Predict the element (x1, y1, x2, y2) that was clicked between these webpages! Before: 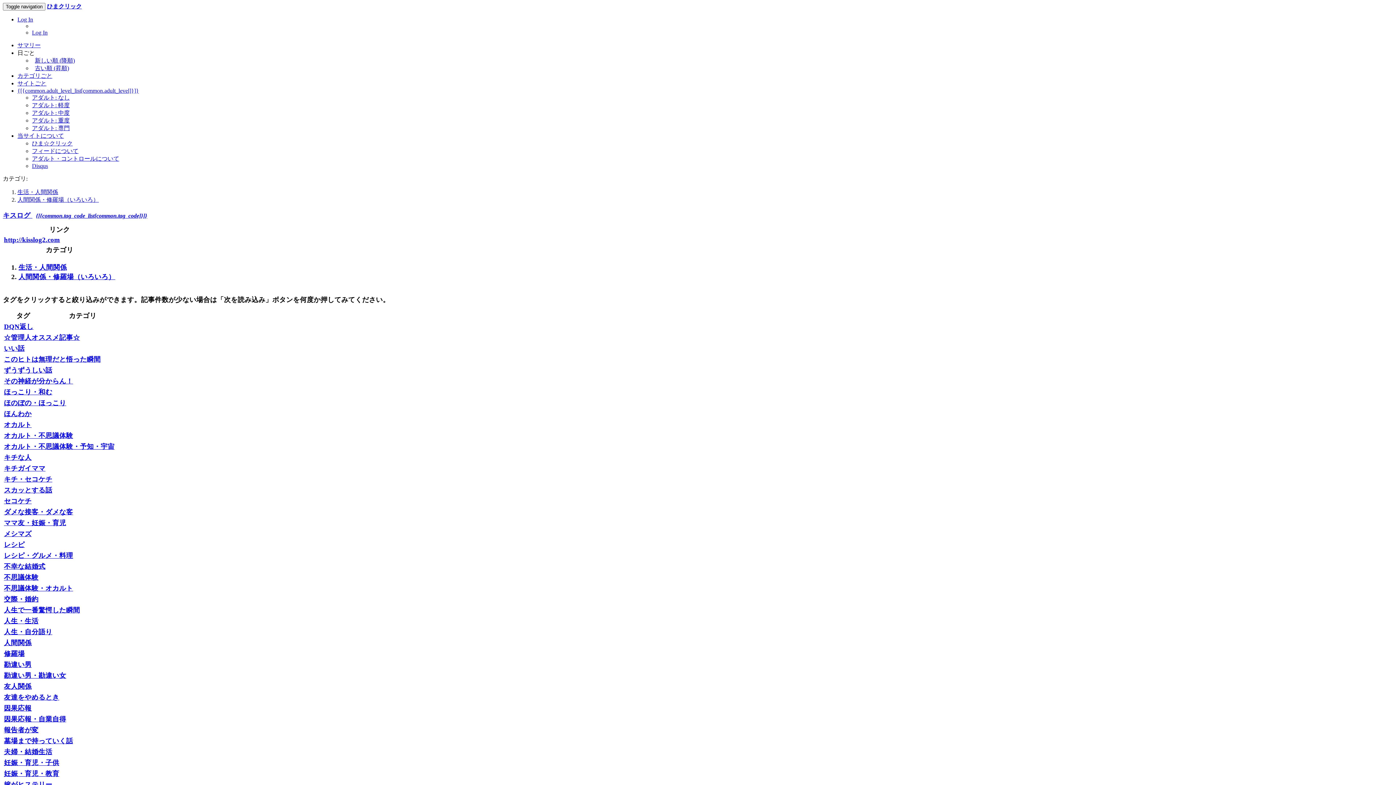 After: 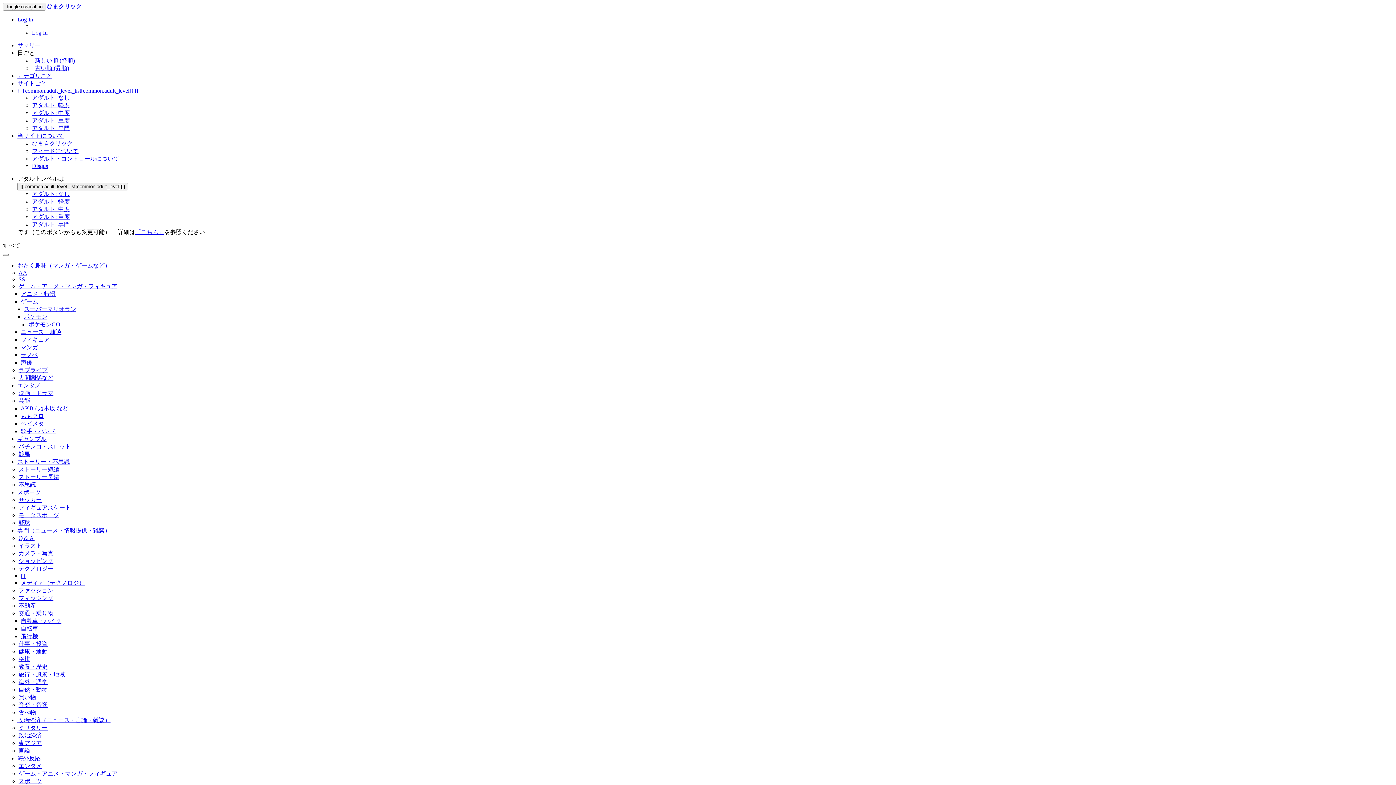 Action: bbox: (4, 388, 52, 395) label: ほっこり・和む